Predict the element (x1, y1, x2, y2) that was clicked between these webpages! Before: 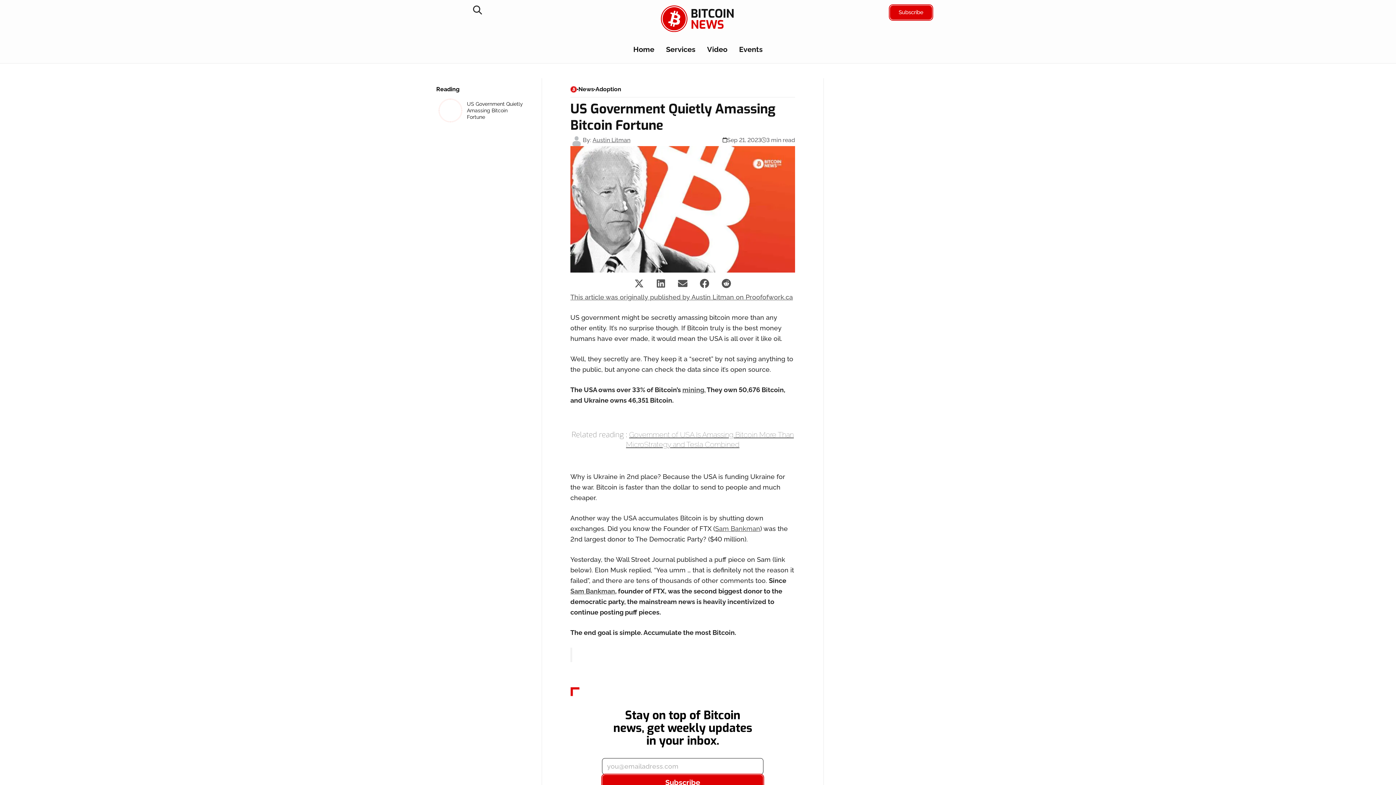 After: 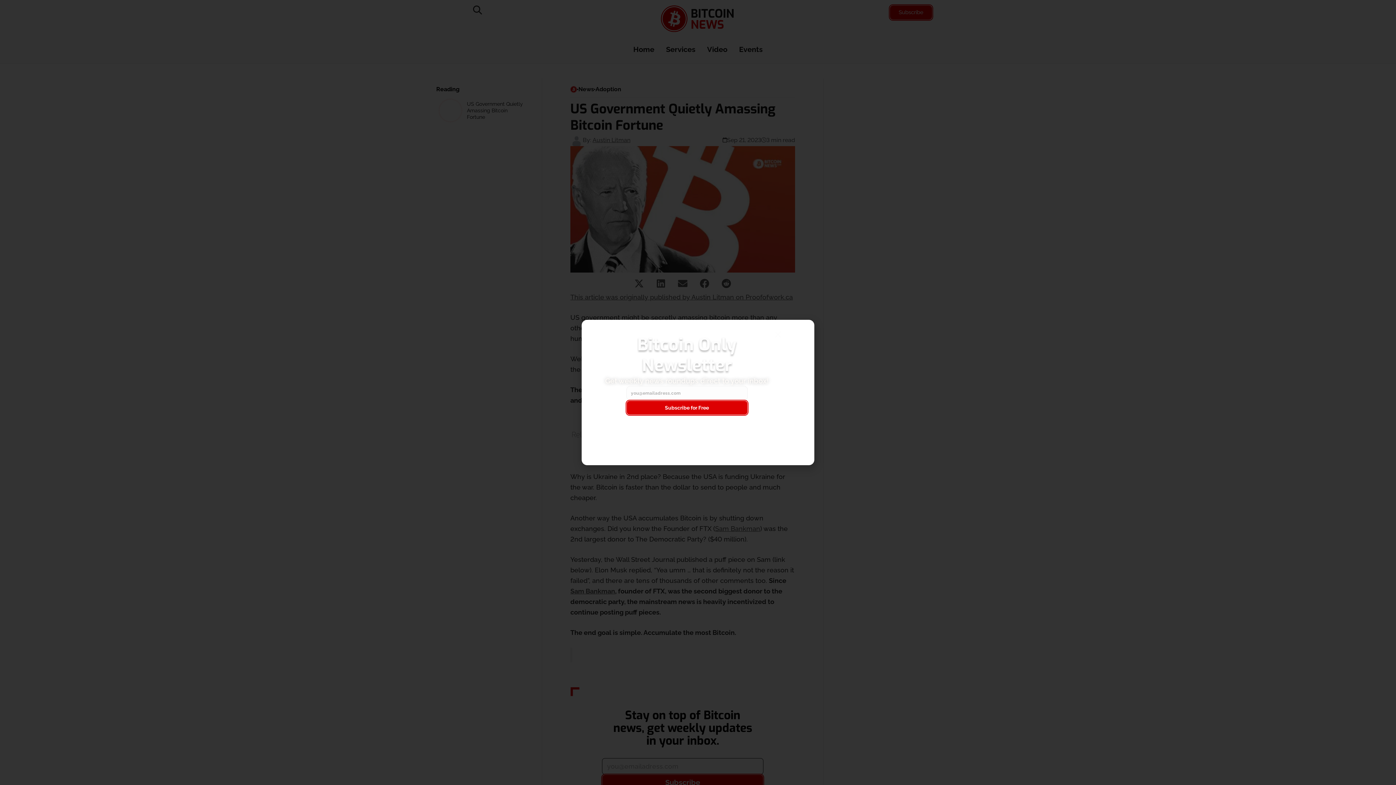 Action: label: Subscribe bbox: (890, 5, 932, 19)